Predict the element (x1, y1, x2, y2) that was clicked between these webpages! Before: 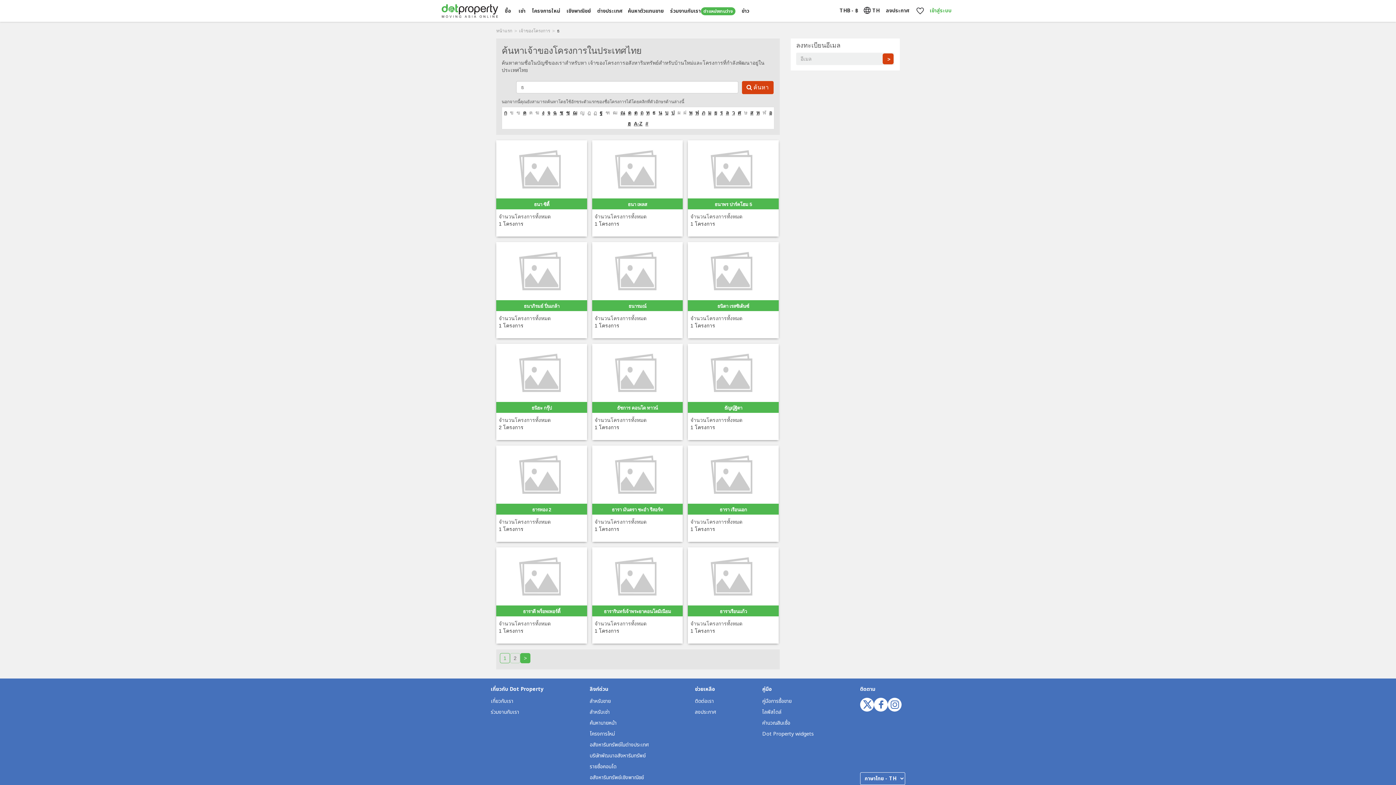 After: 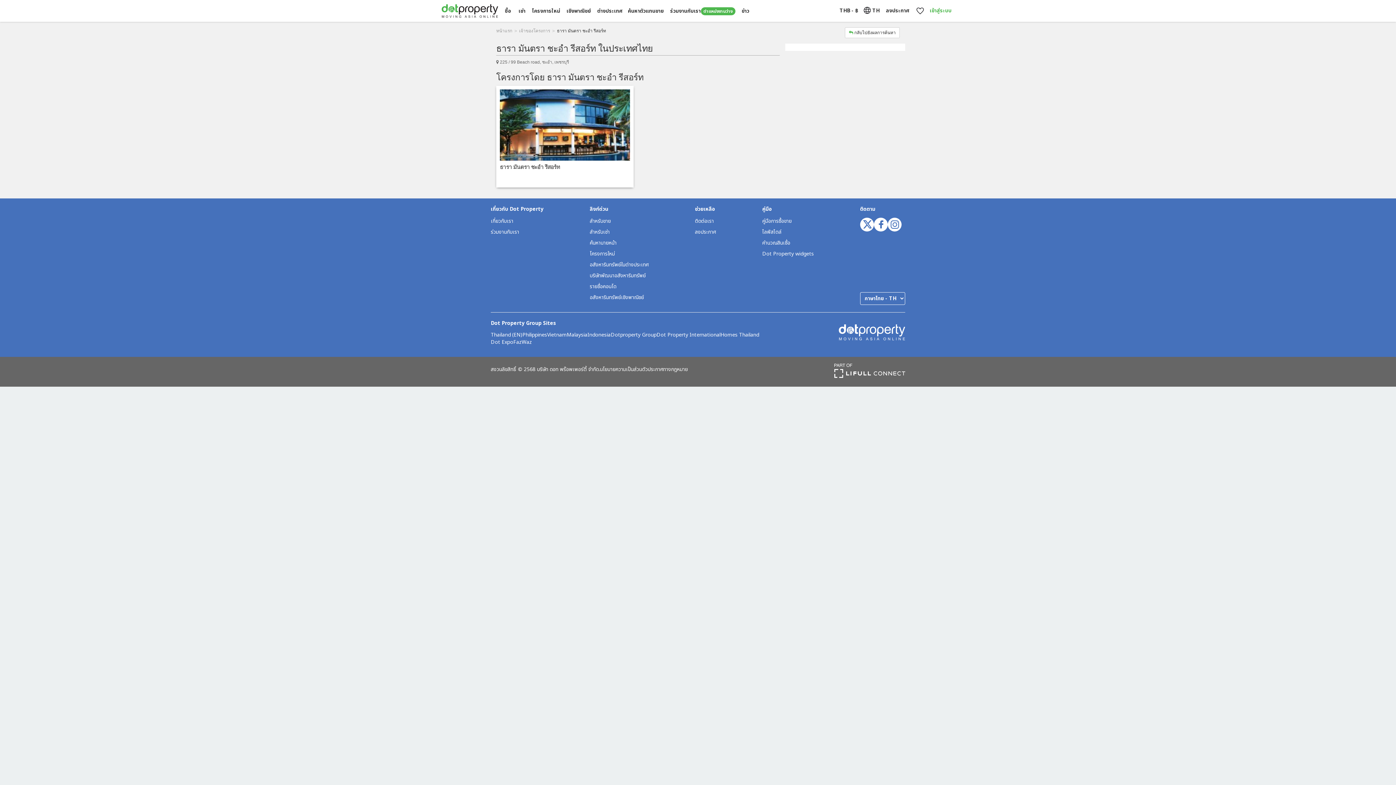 Action: label: 1 โครงการ bbox: (594, 526, 619, 532)